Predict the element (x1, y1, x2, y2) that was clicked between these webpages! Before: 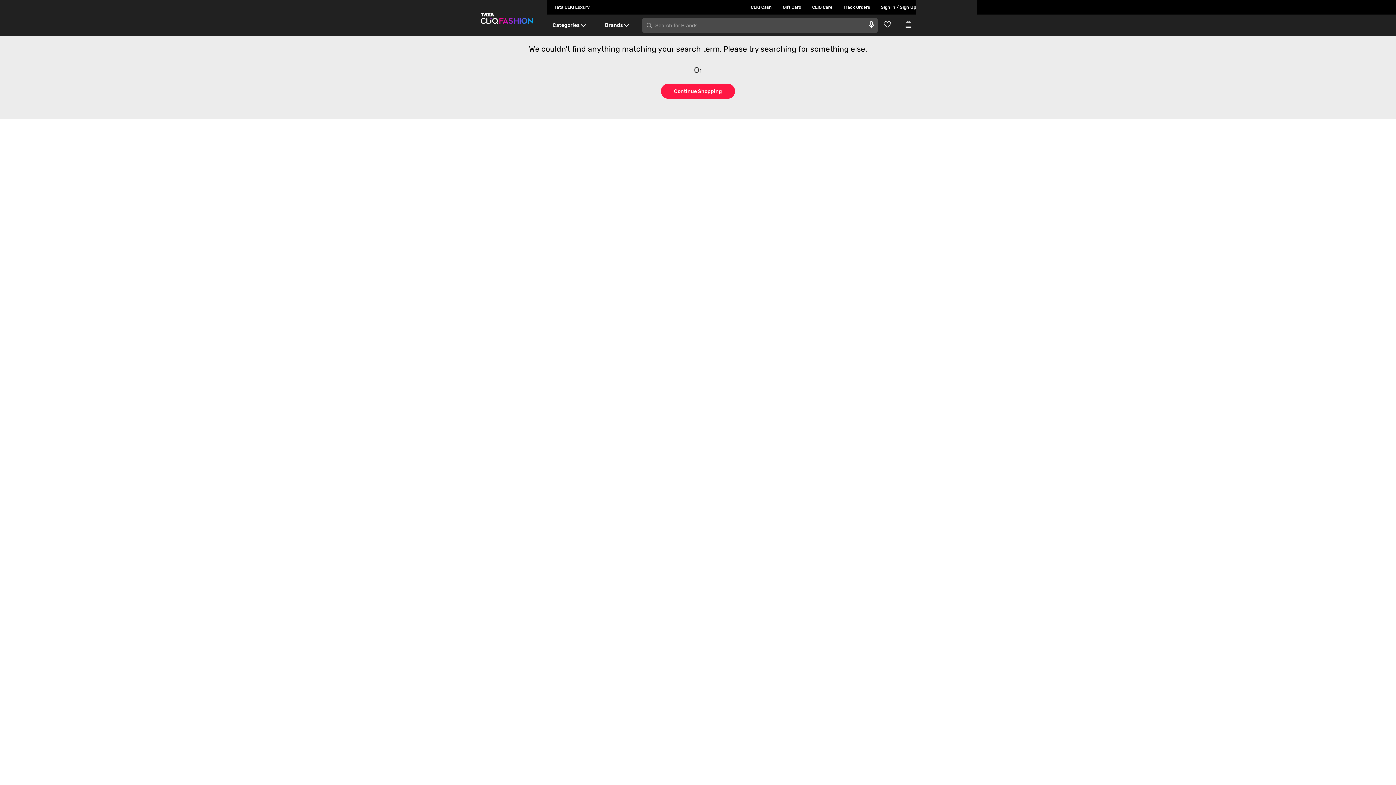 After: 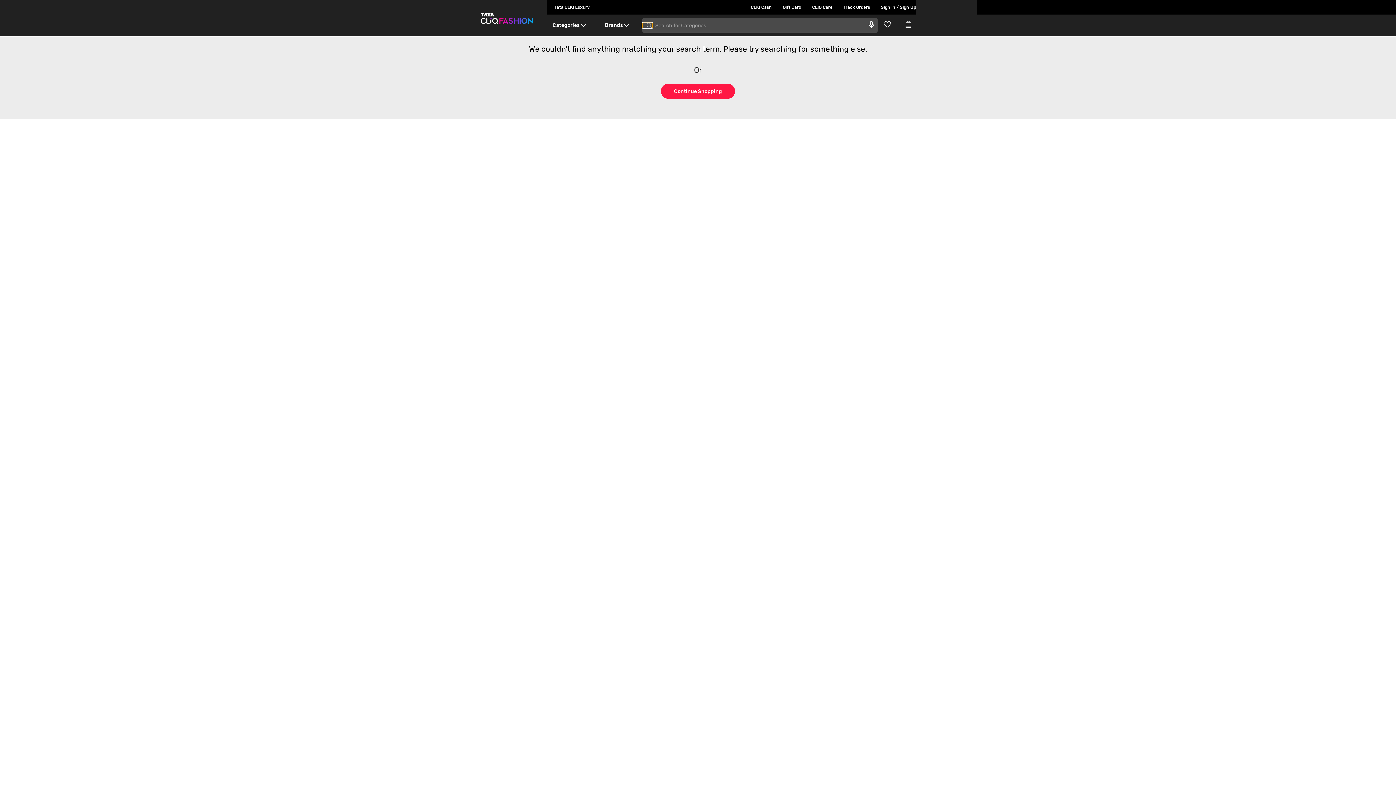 Action: bbox: (642, 22, 652, 28) label: search